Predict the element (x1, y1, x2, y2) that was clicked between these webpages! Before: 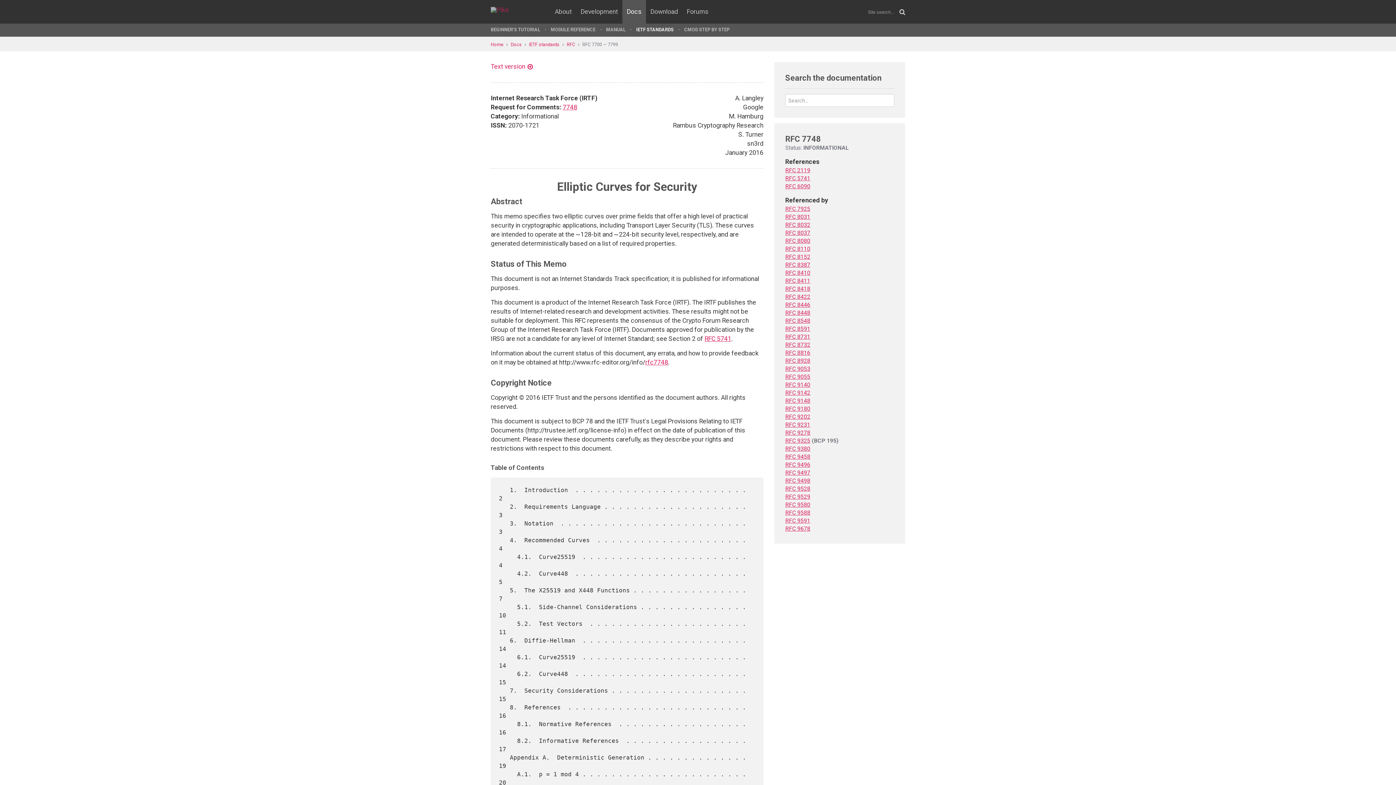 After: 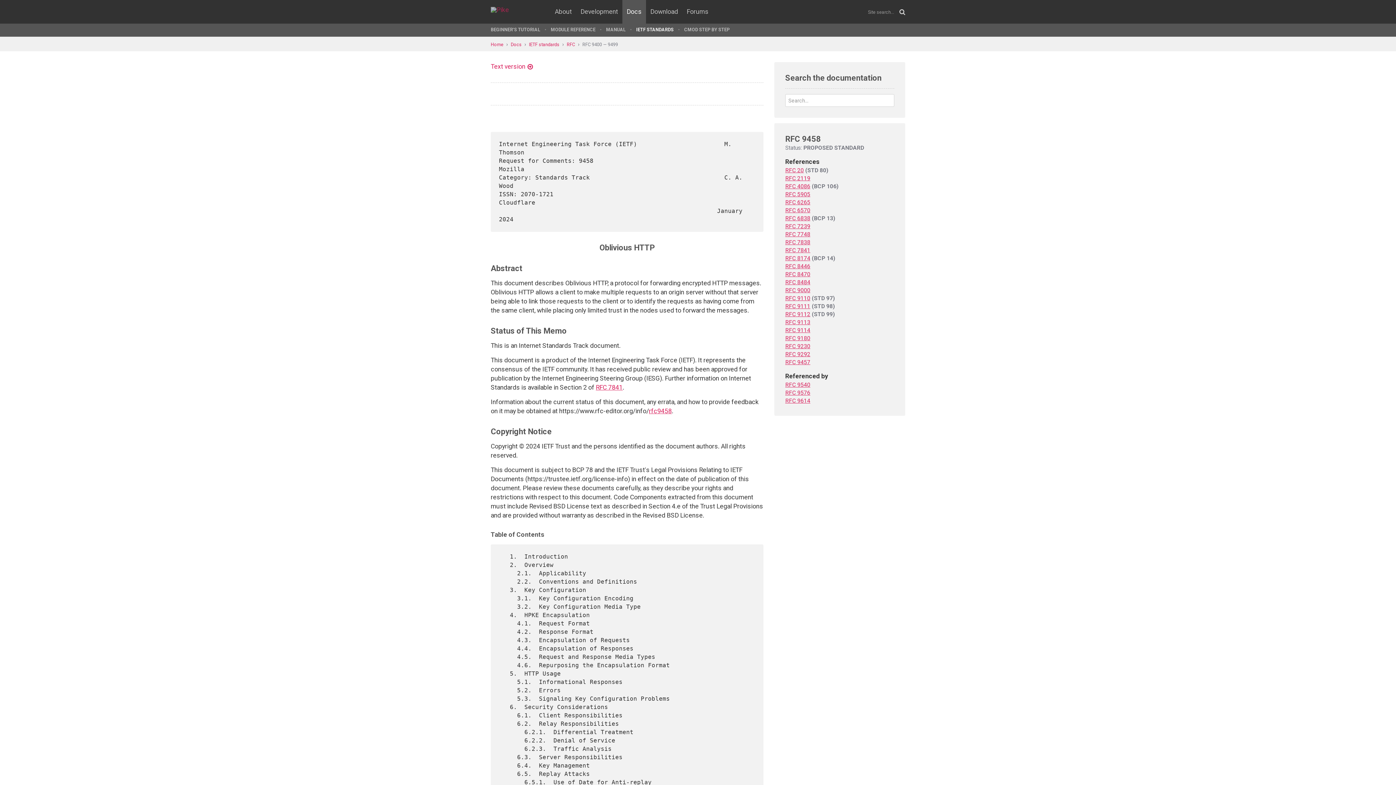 Action: bbox: (785, 453, 810, 460) label: RFC 9458